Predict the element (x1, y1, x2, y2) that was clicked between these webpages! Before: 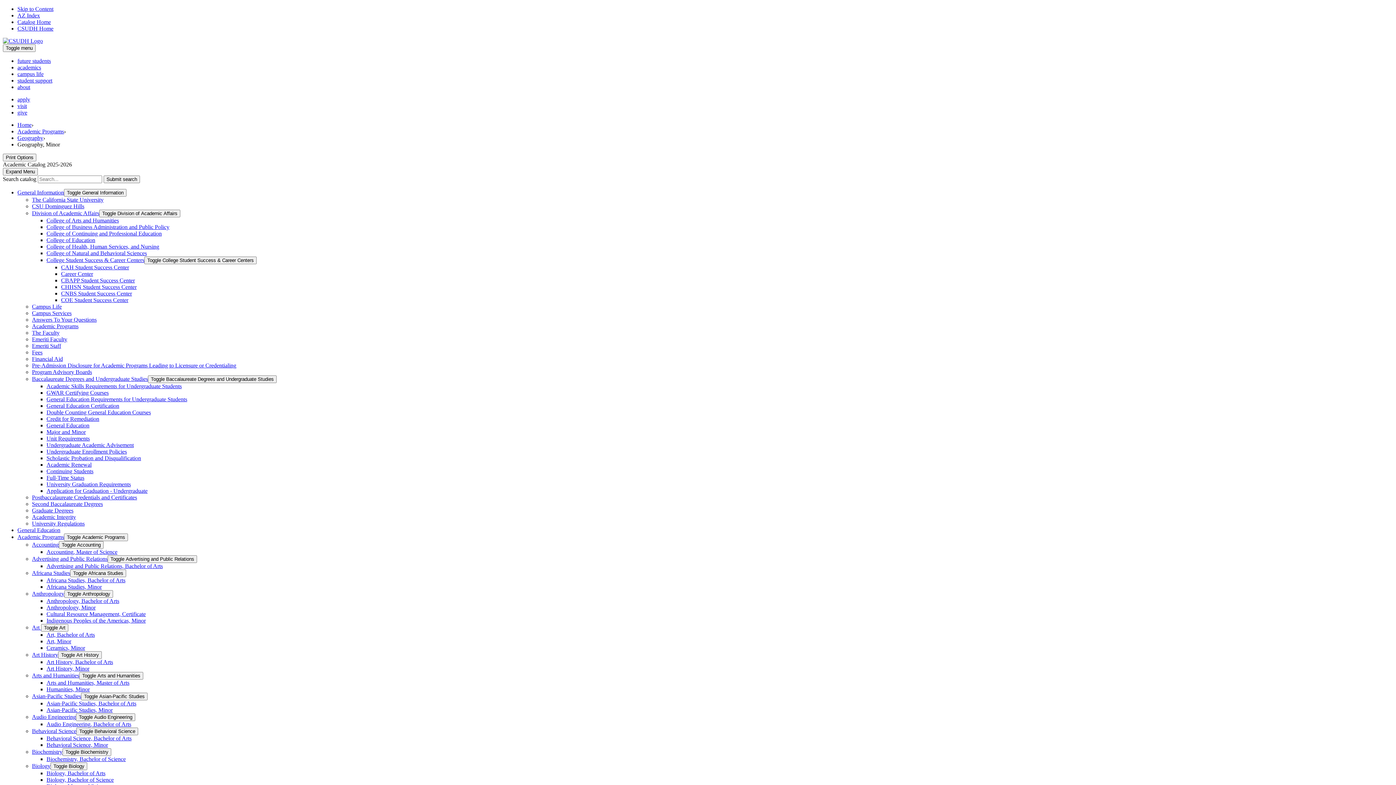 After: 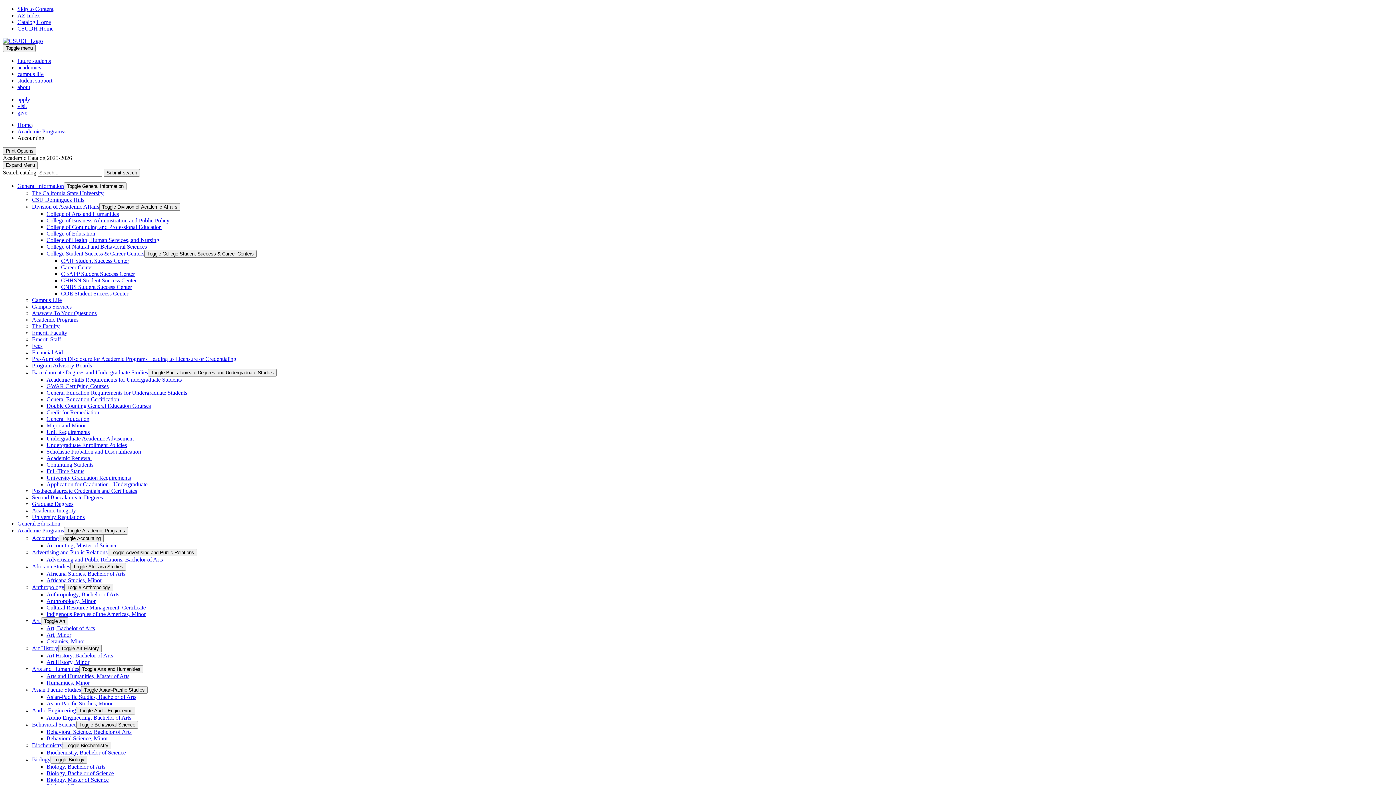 Action: bbox: (32, 541, 58, 548) label: Accounting